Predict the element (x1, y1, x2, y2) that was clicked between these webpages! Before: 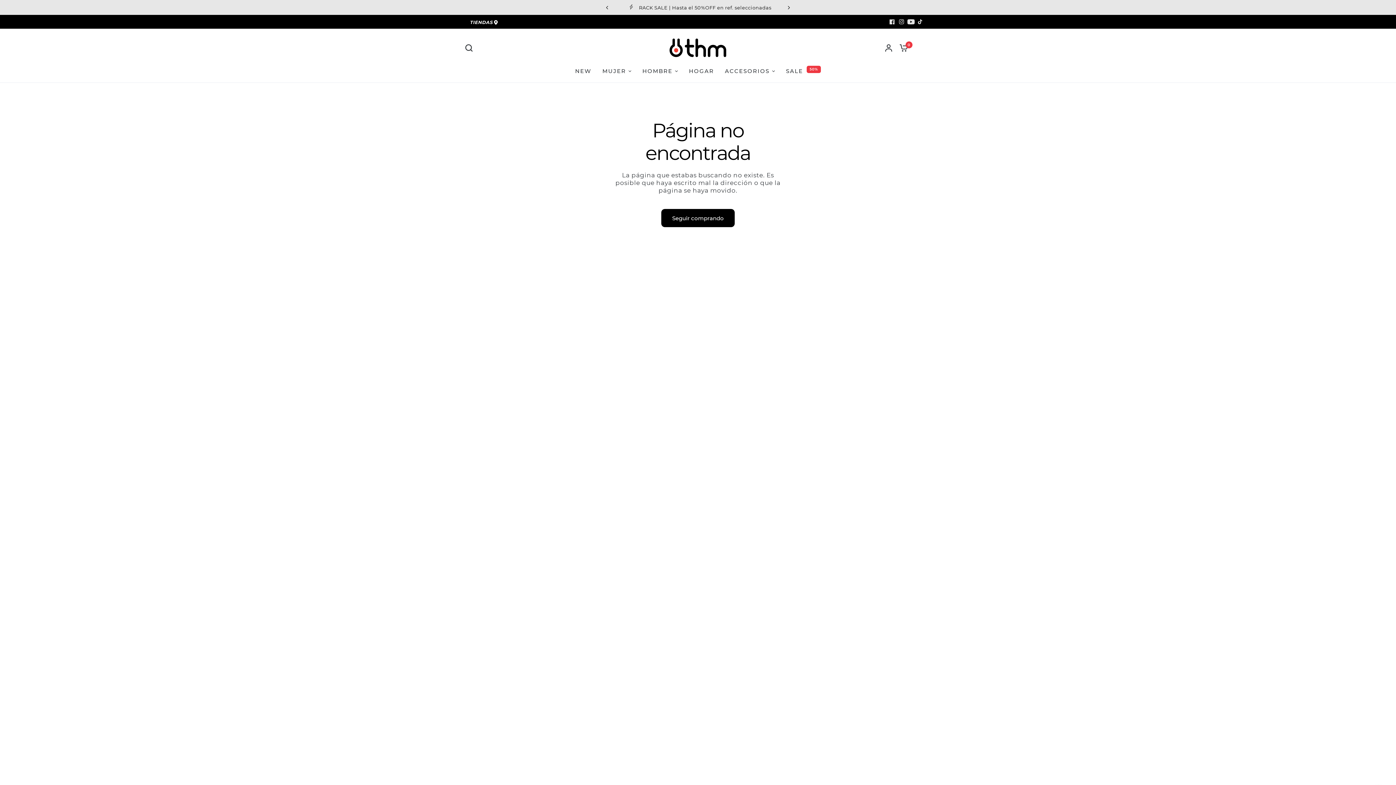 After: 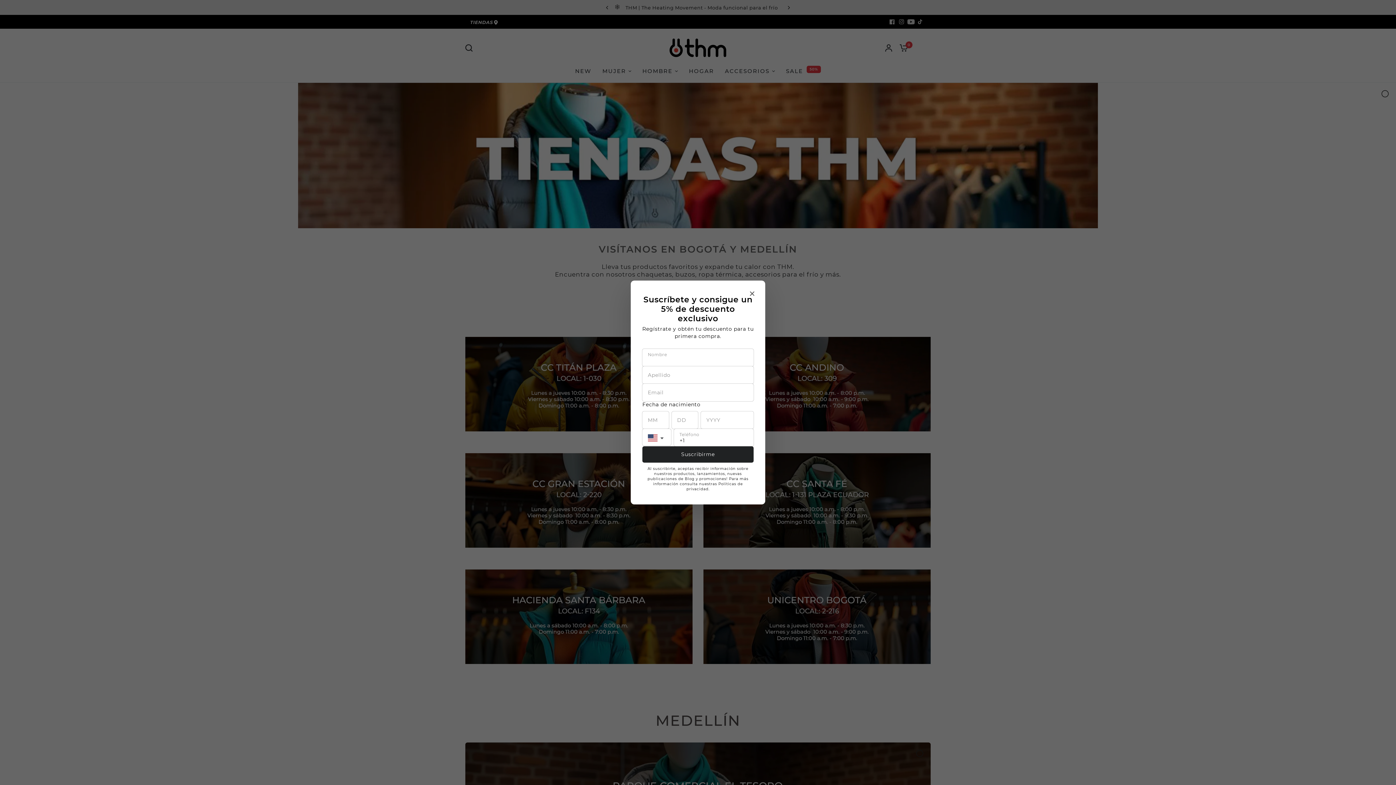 Action: bbox: (465, 19, 501, 26)